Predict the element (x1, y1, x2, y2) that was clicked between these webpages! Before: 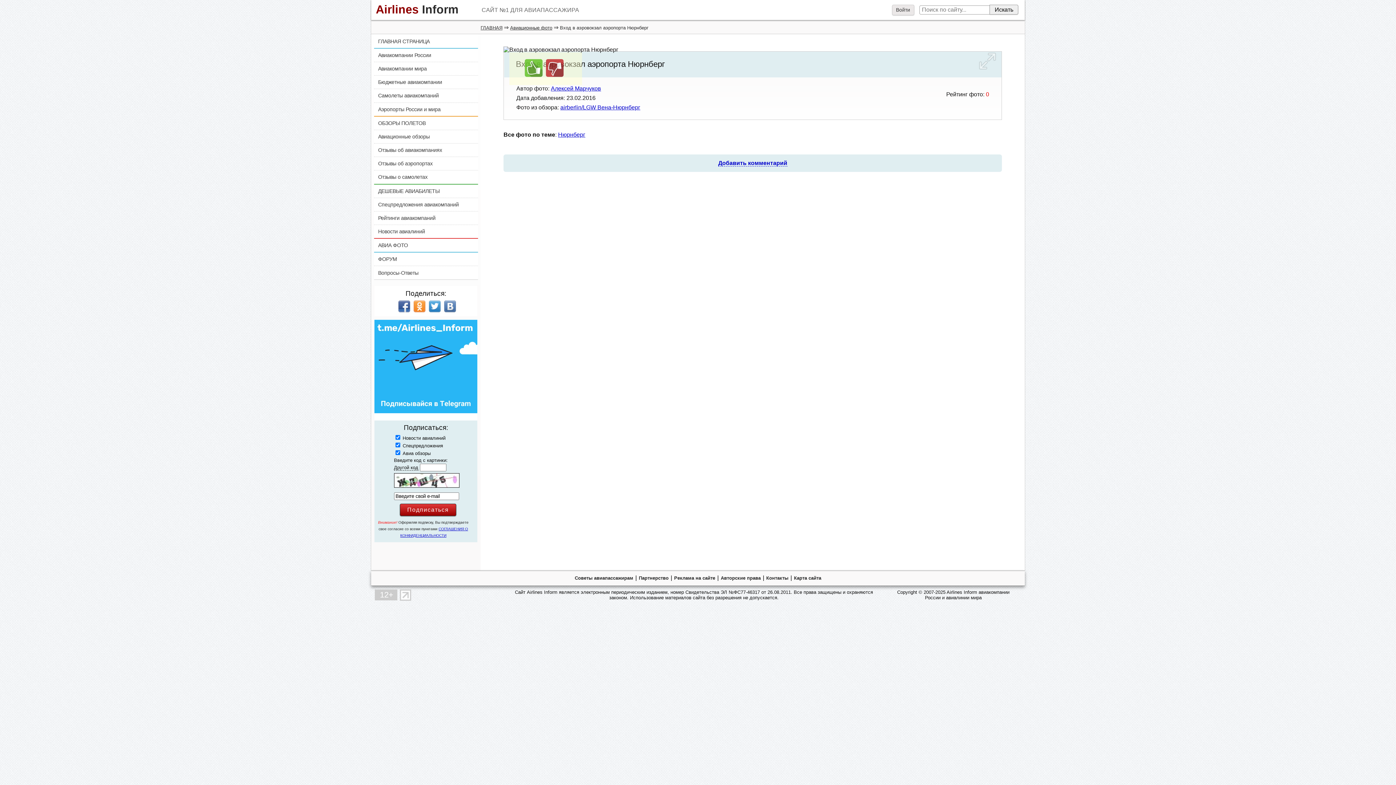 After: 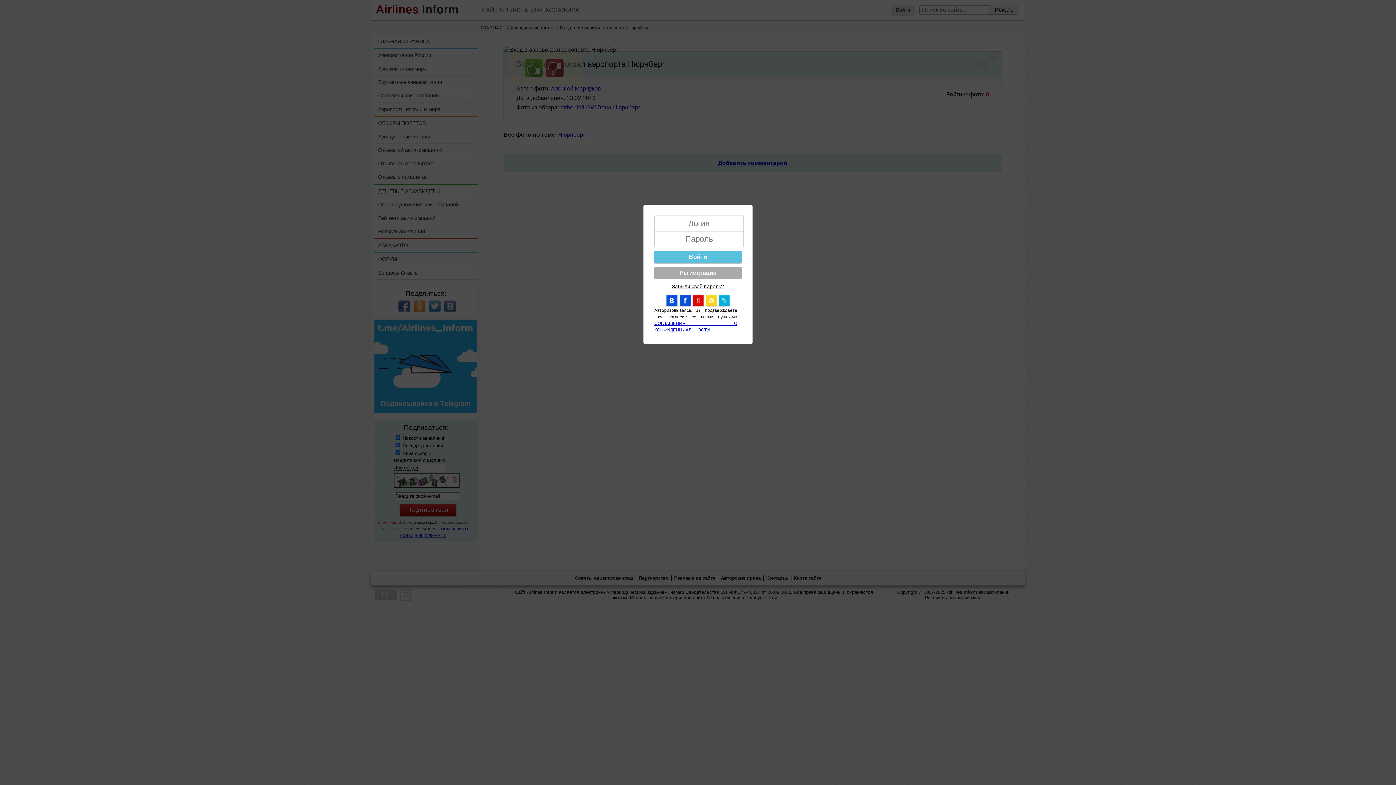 Action: label: Войти bbox: (892, 4, 914, 15)